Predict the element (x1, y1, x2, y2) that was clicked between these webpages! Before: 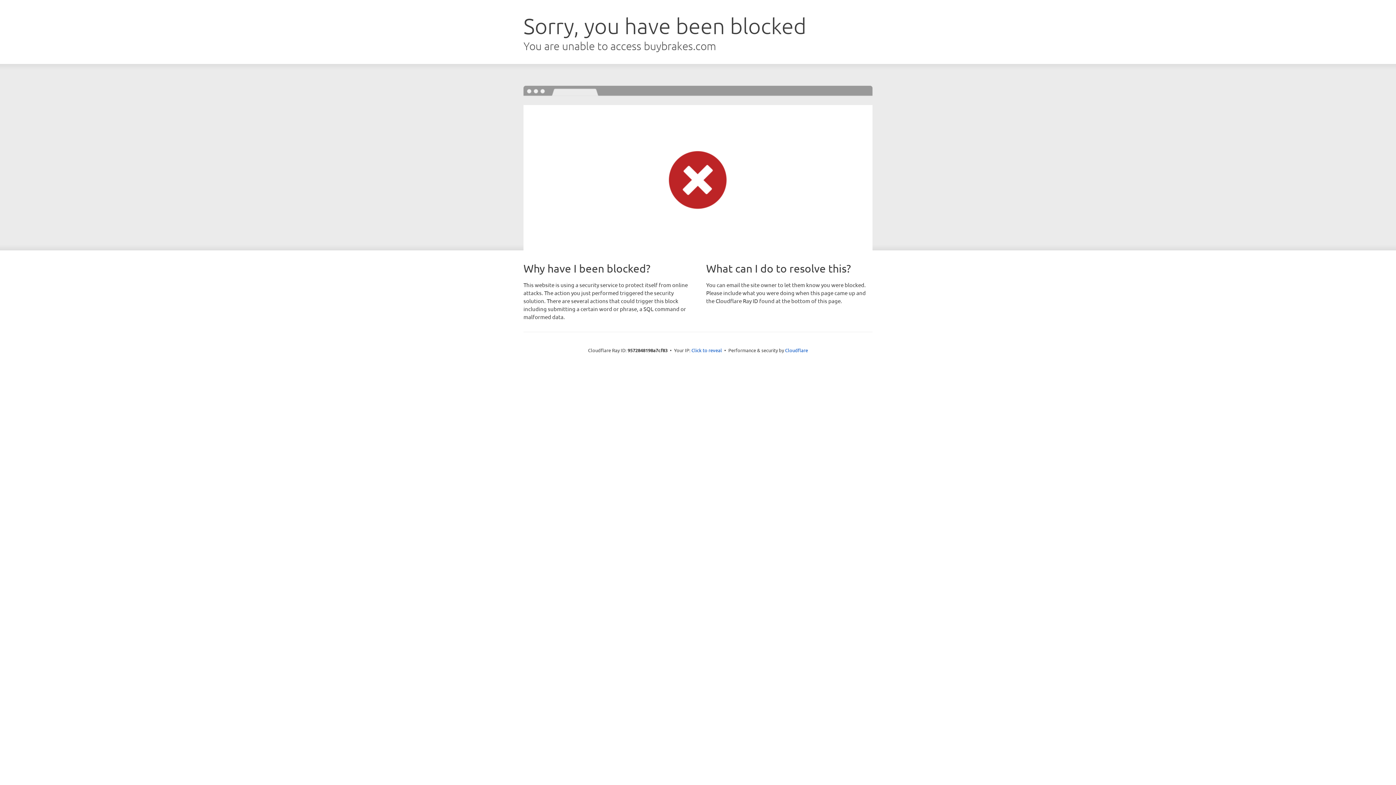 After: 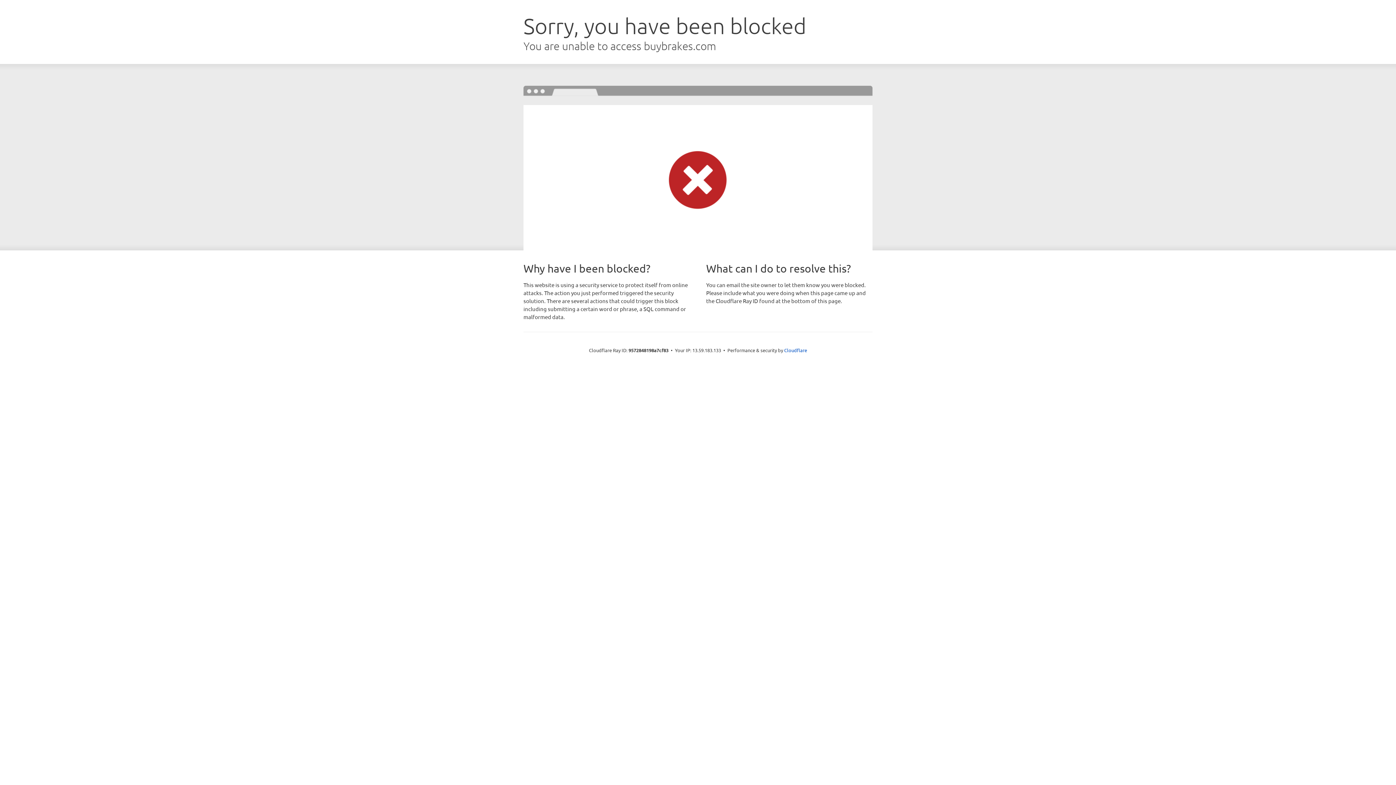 Action: bbox: (691, 346, 722, 353) label: Click to reveal